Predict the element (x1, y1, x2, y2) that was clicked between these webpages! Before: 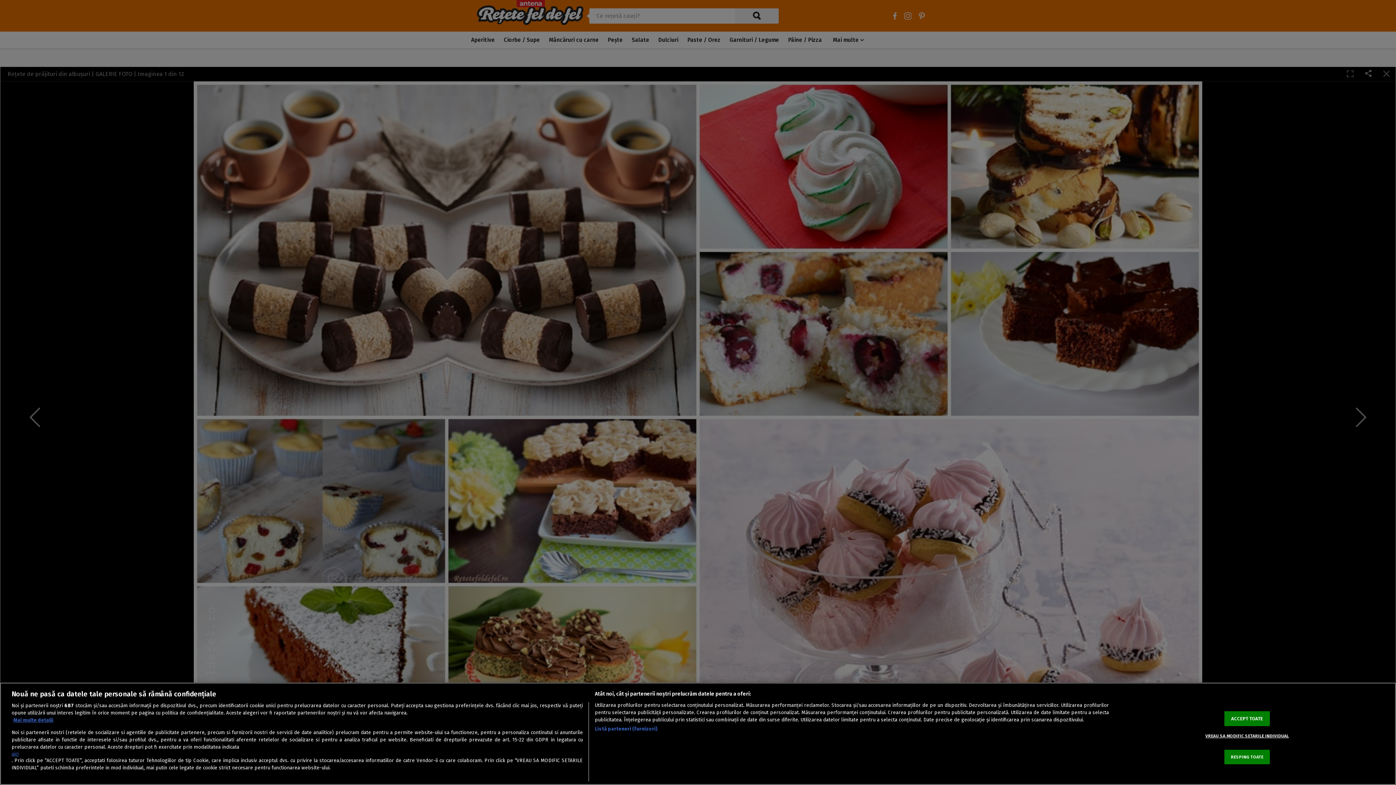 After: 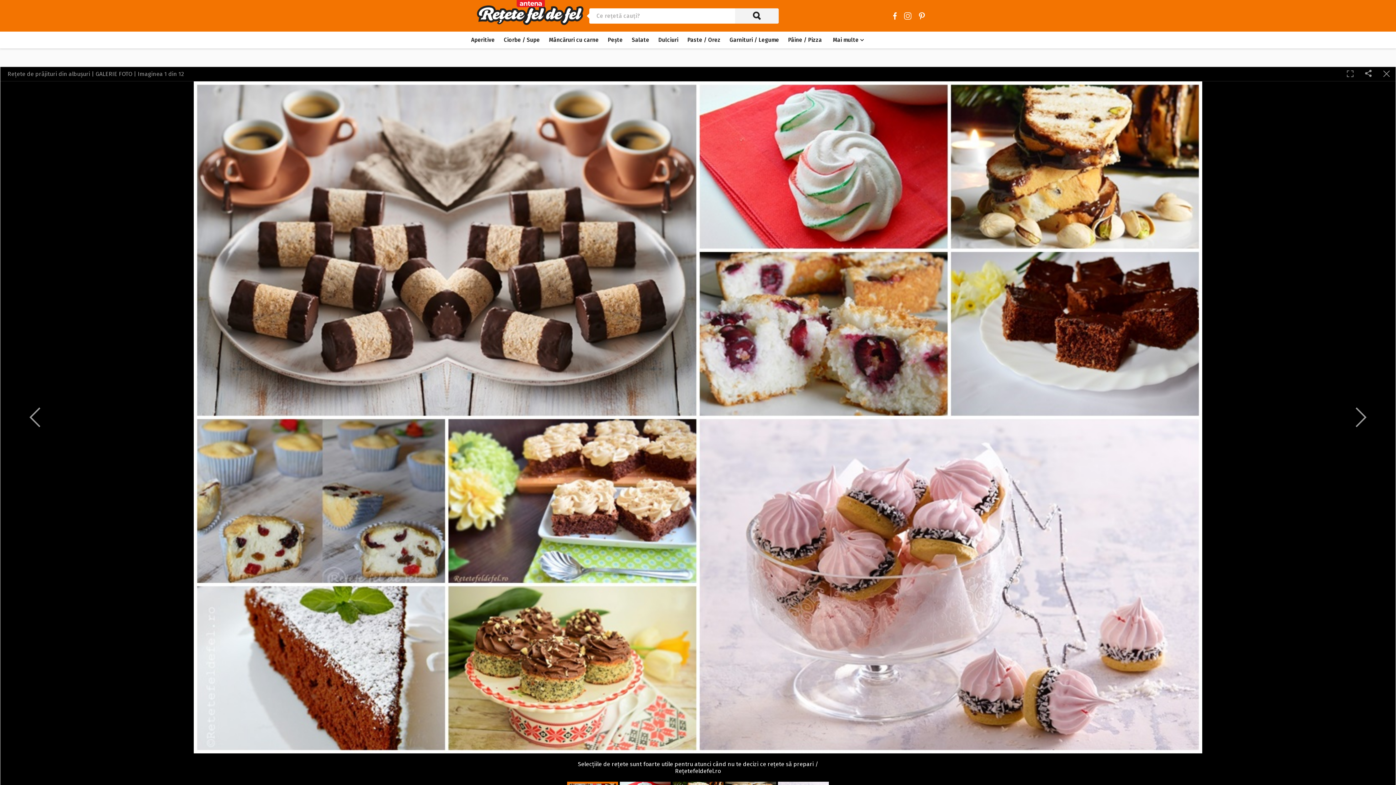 Action: label: RESPING TOATE bbox: (1224, 750, 1270, 764)